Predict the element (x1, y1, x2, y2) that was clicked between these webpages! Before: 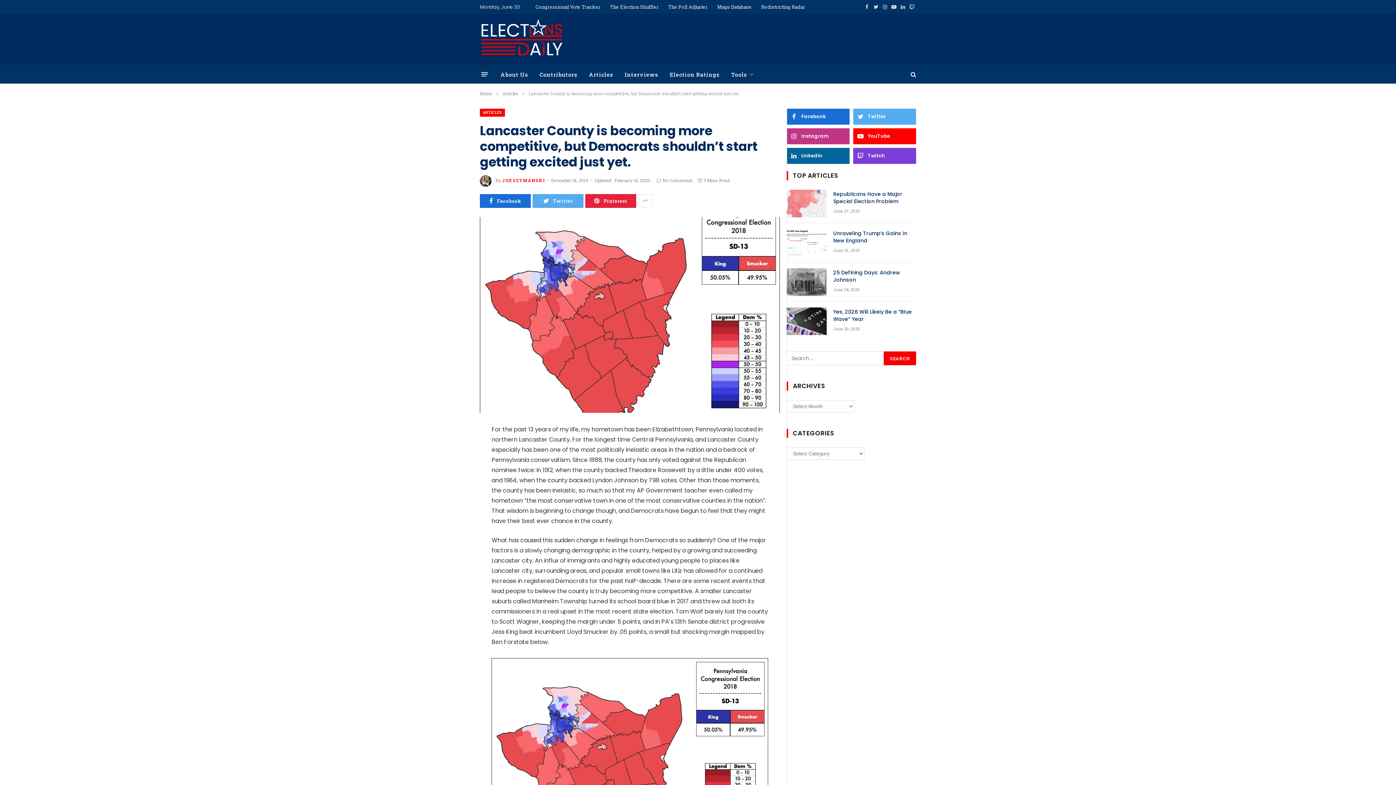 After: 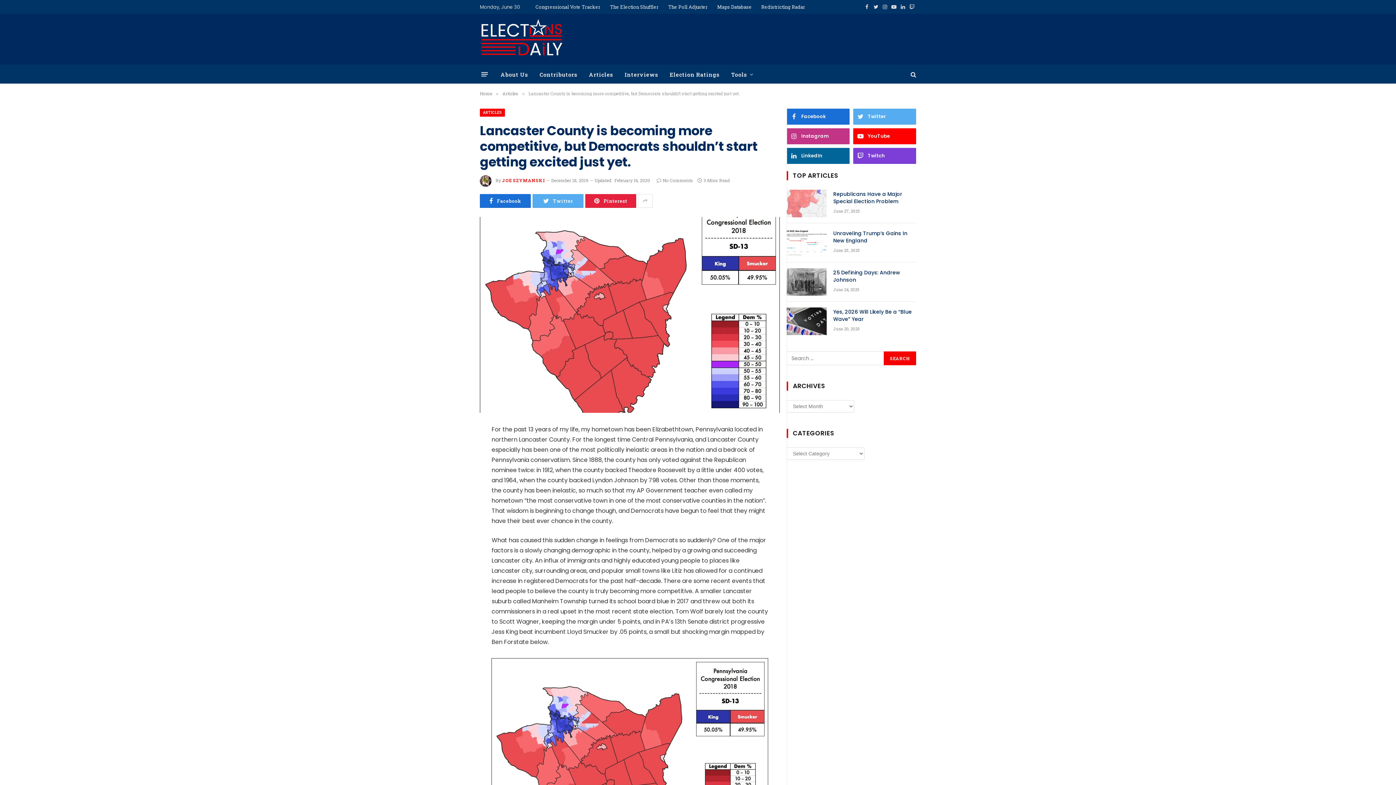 Action: bbox: (447, 515, 461, 530)